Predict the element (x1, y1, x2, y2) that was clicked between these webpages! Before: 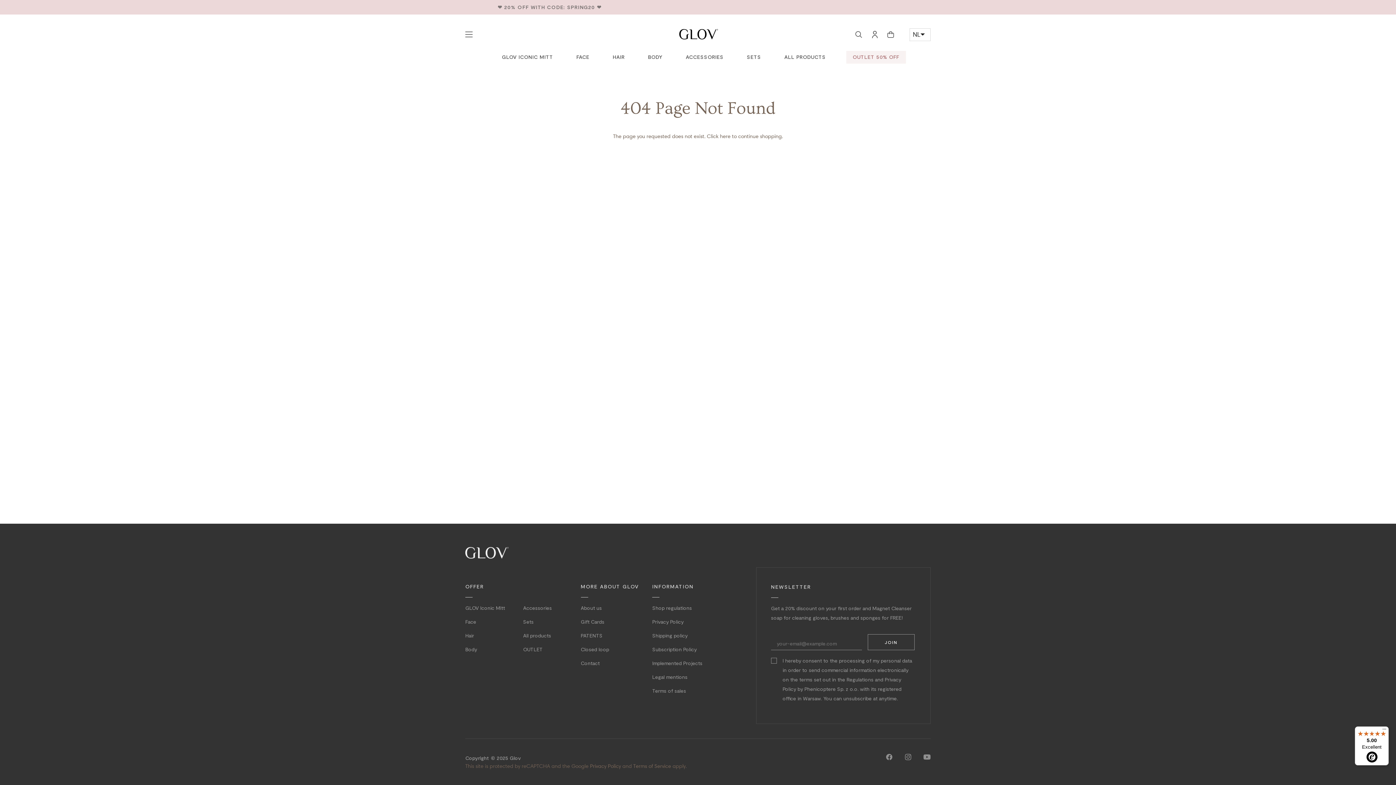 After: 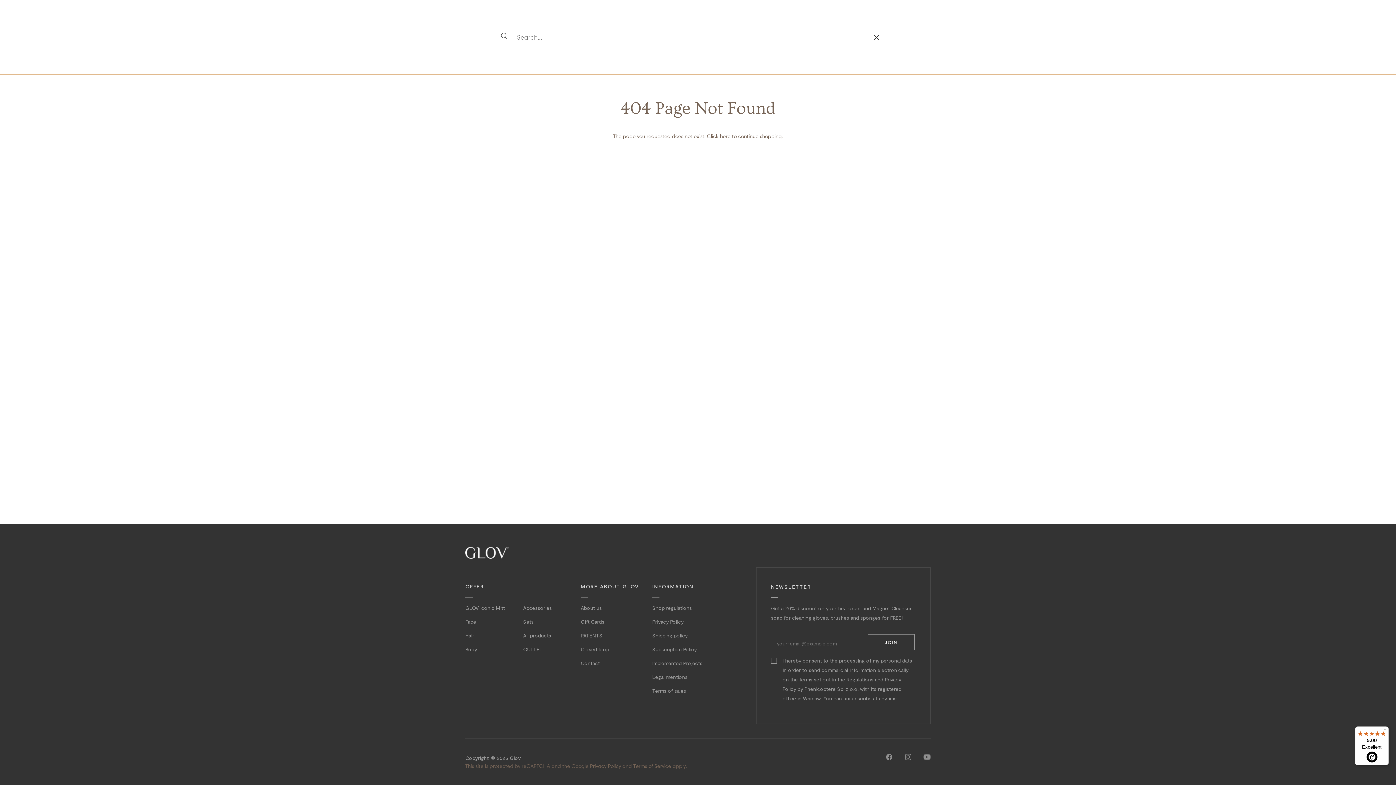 Action: label: Search bbox: (850, 18, 866, 50)